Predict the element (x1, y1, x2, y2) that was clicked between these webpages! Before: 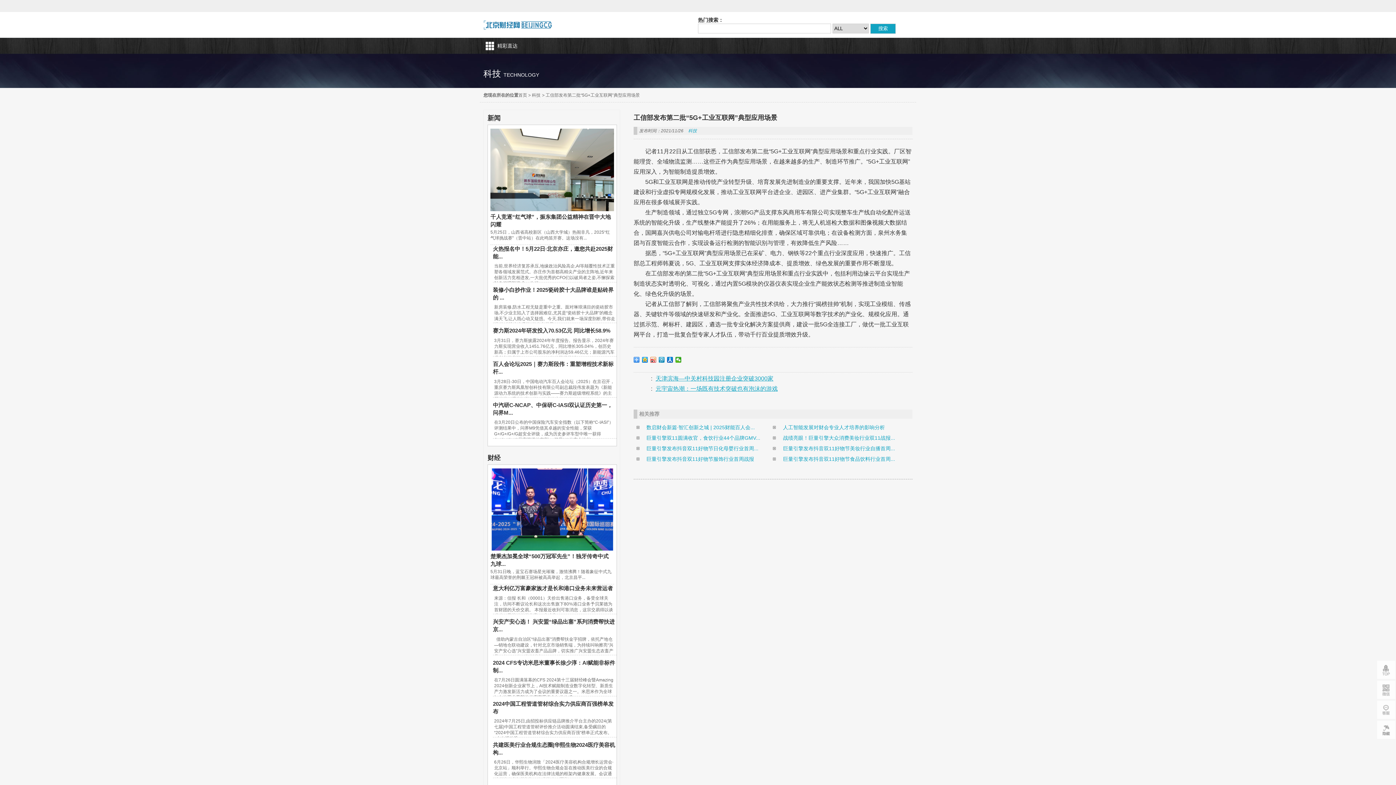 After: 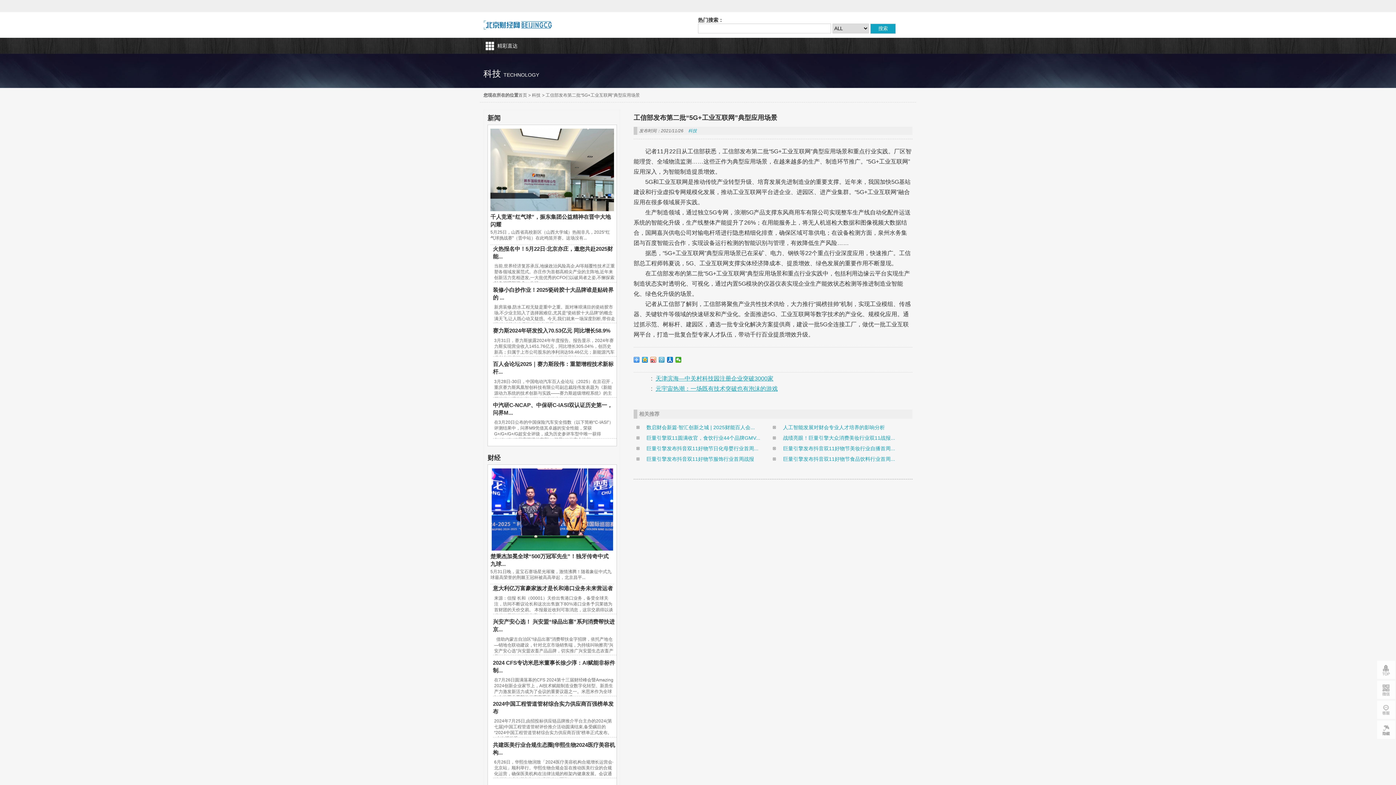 Action: bbox: (658, 357, 665, 362)